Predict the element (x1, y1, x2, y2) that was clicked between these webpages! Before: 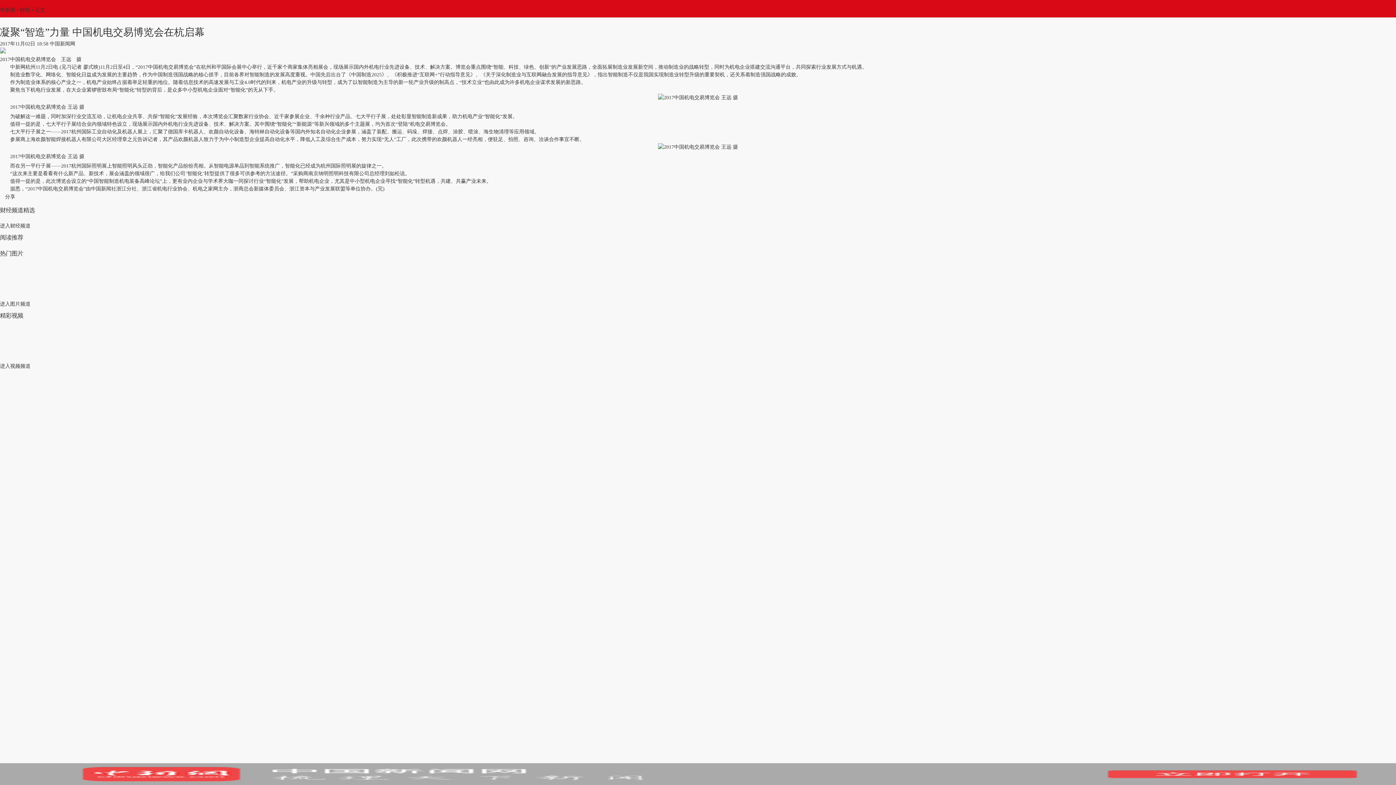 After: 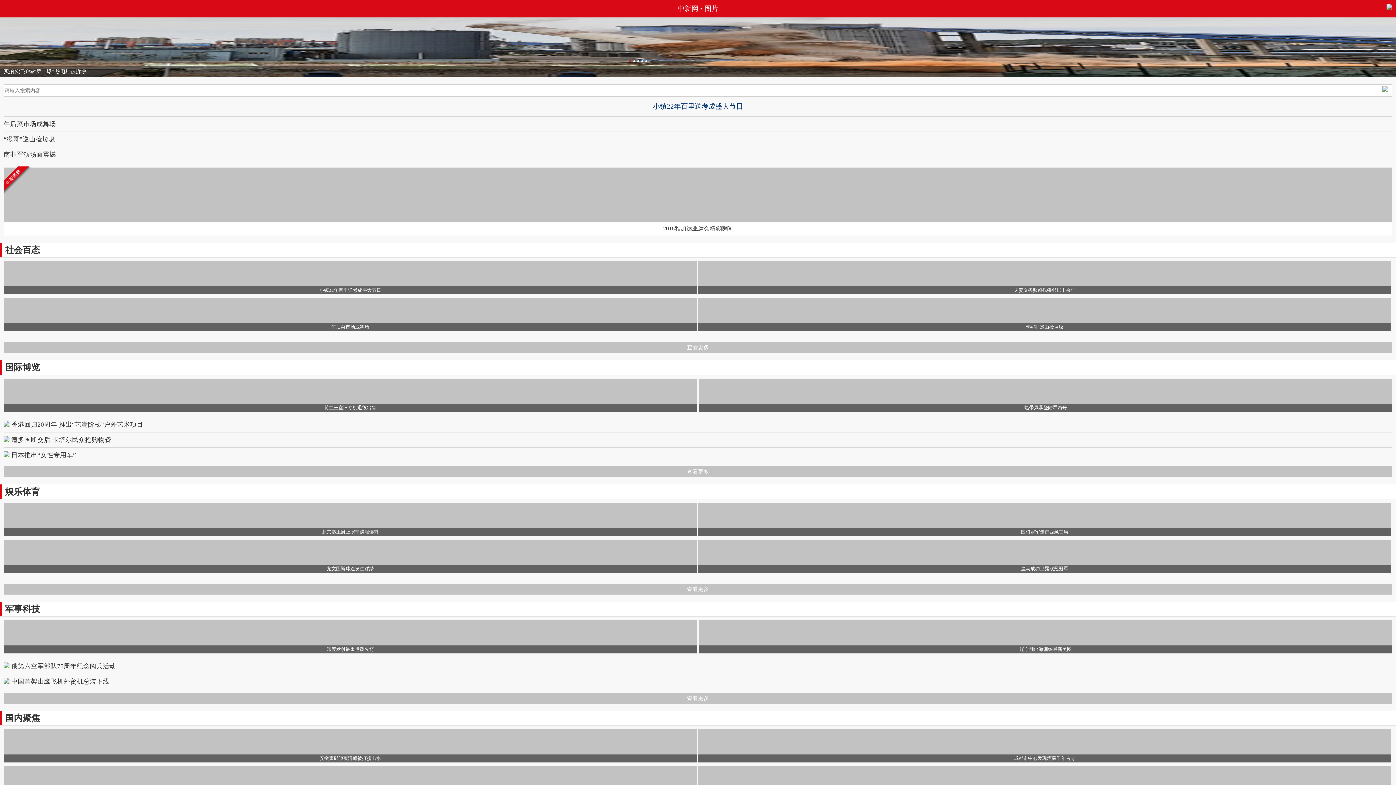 Action: label: 热门图片 bbox: (0, 250, 23, 257)